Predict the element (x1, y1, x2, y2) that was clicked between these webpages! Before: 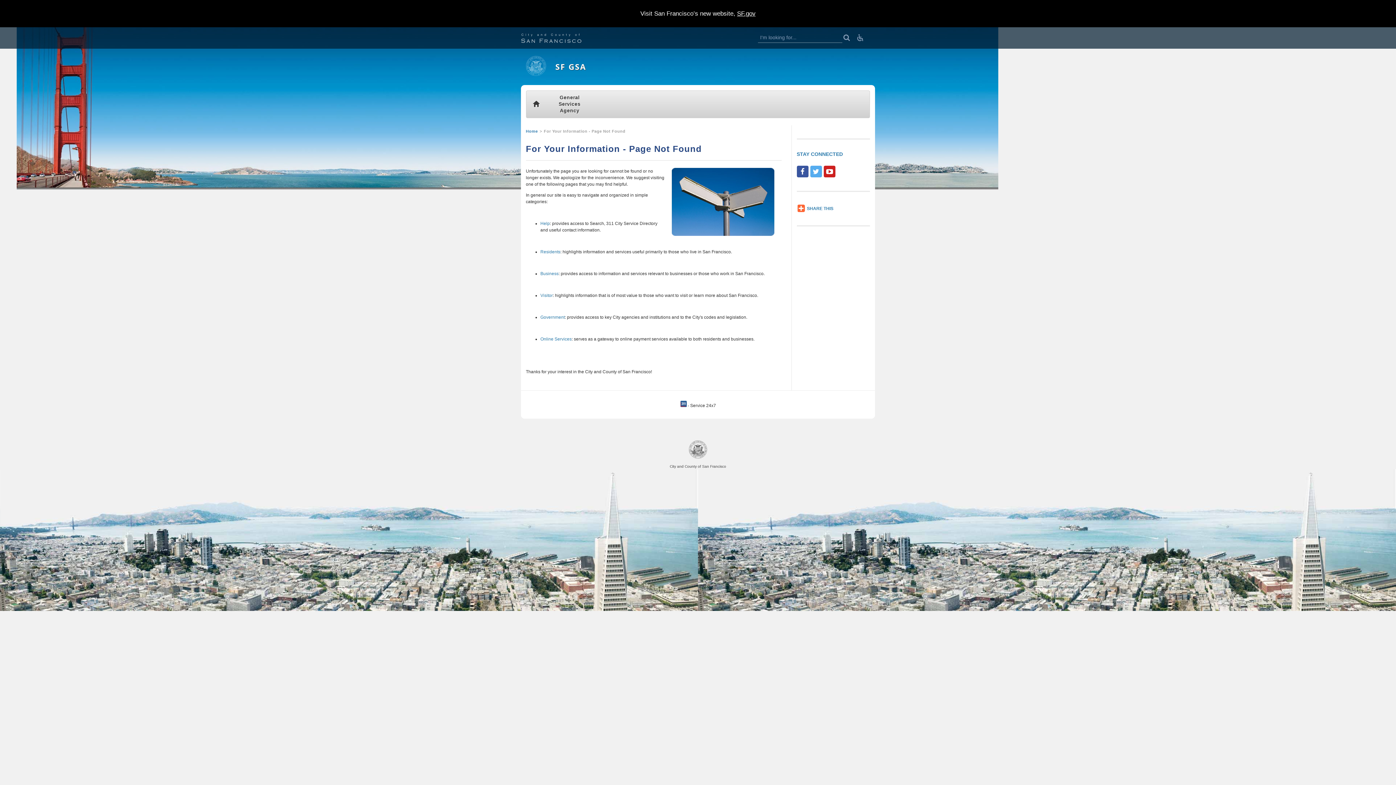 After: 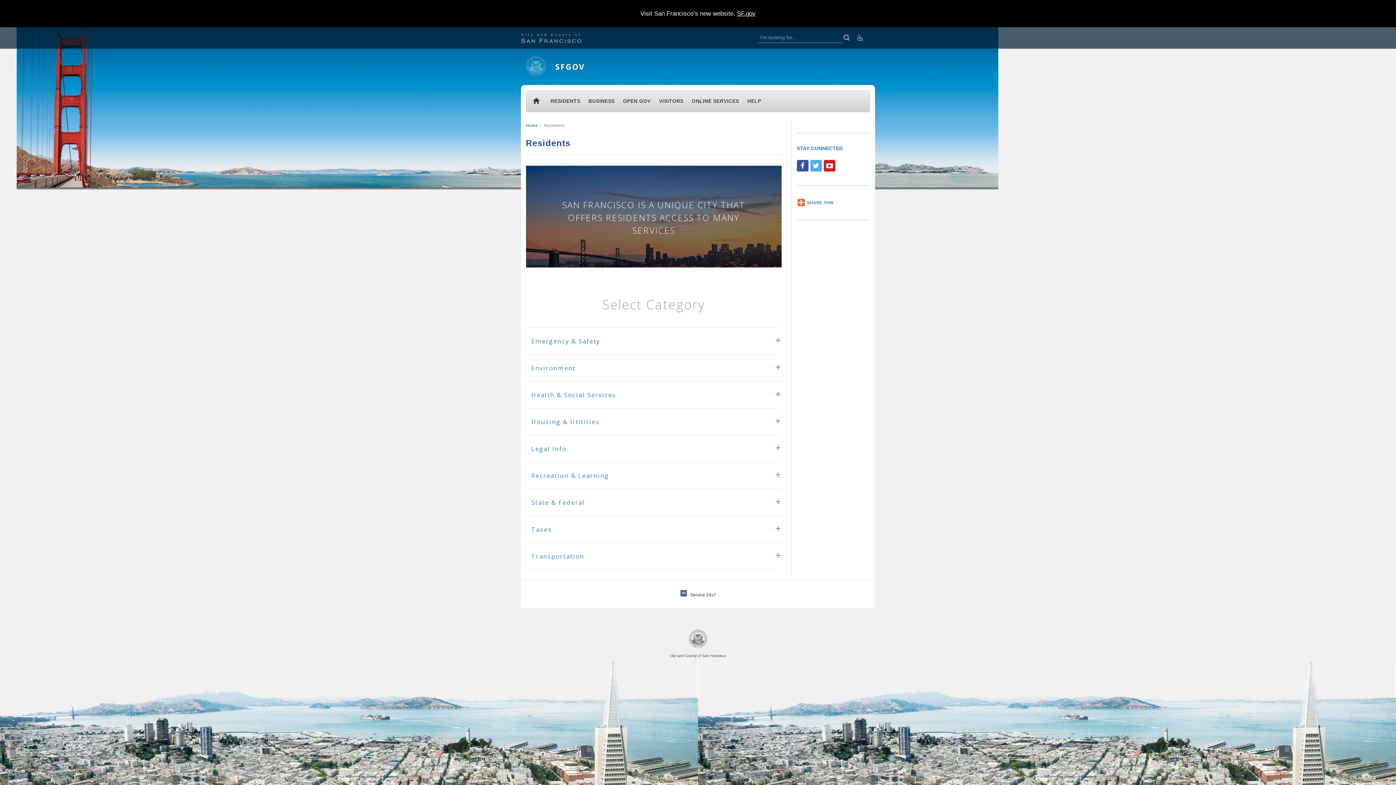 Action: bbox: (540, 249, 560, 254) label: Residents